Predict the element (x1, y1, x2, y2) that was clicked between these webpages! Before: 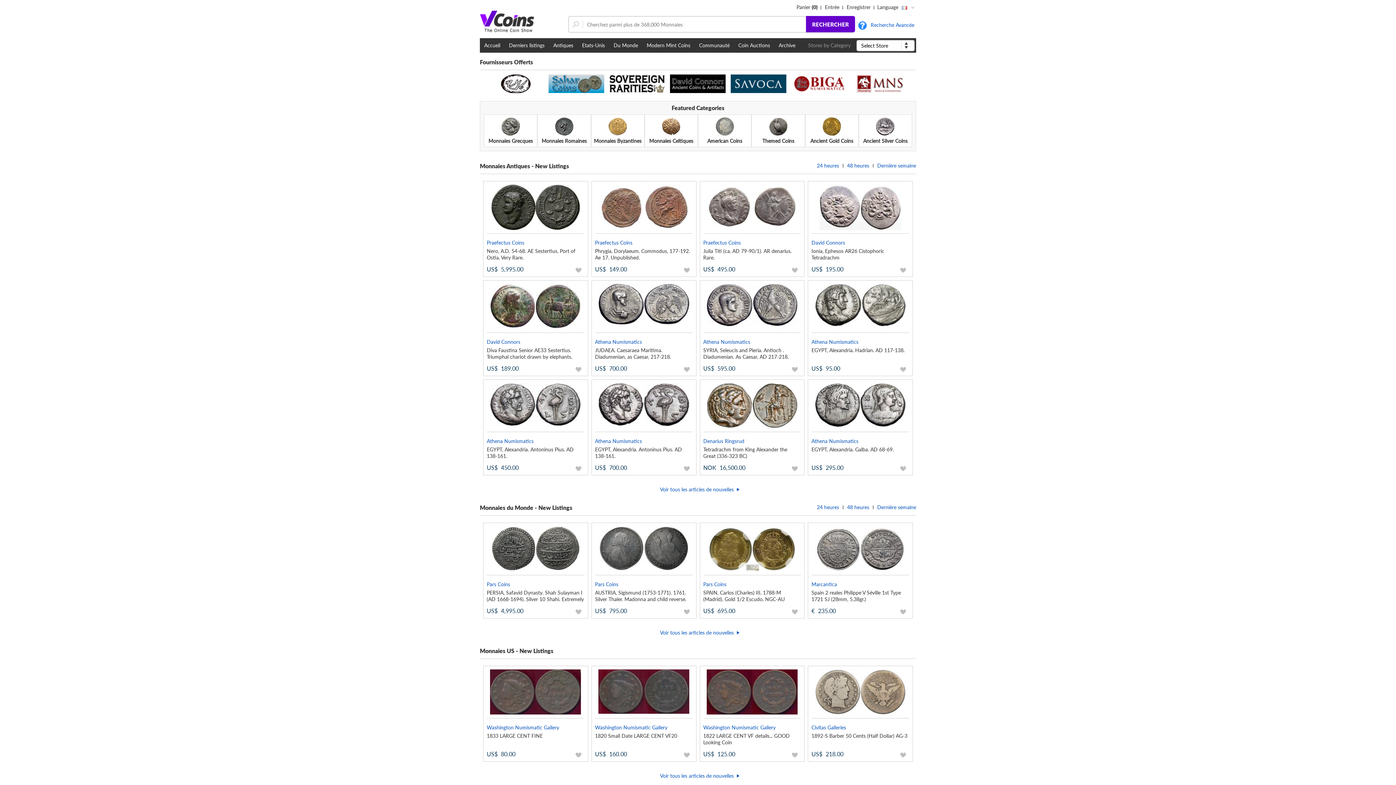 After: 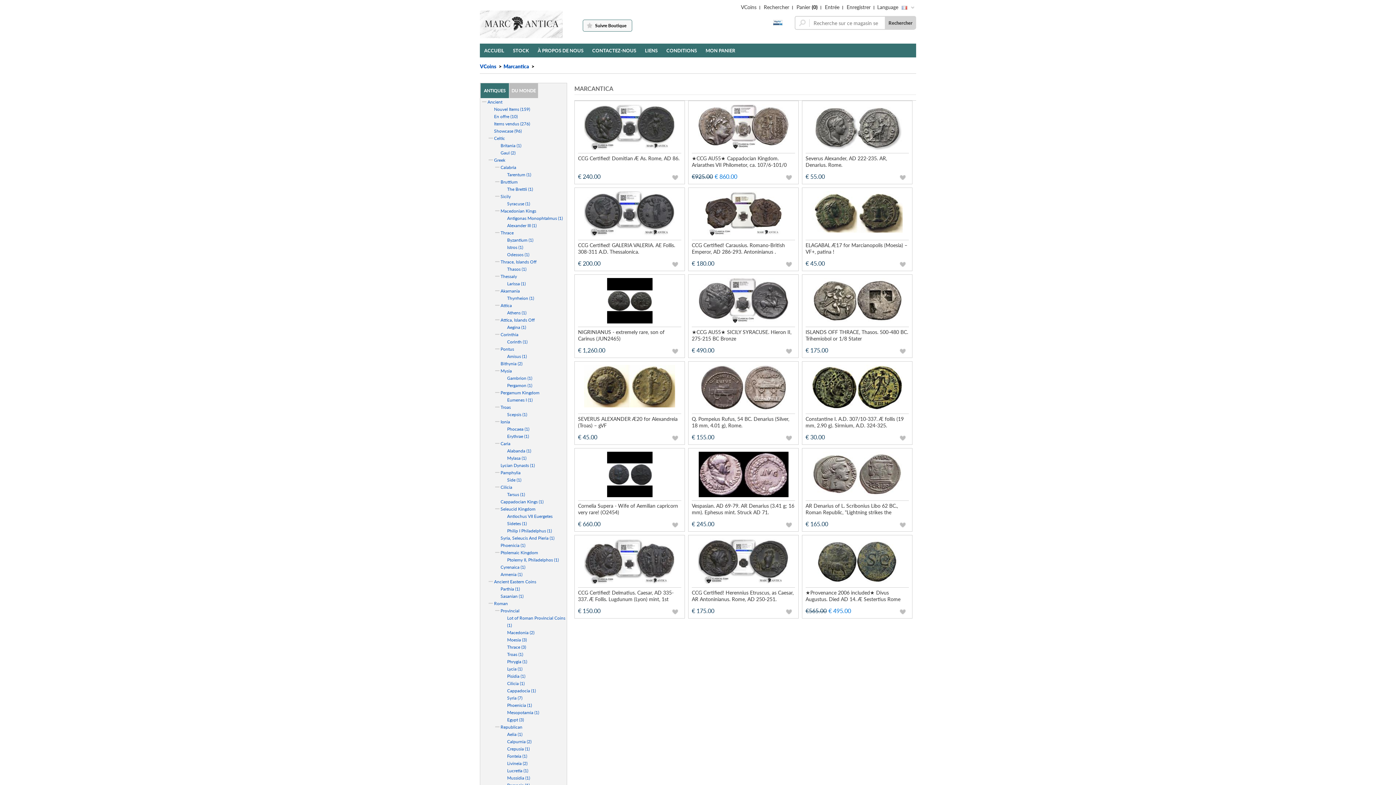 Action: label: Marcantica bbox: (811, 581, 837, 587)